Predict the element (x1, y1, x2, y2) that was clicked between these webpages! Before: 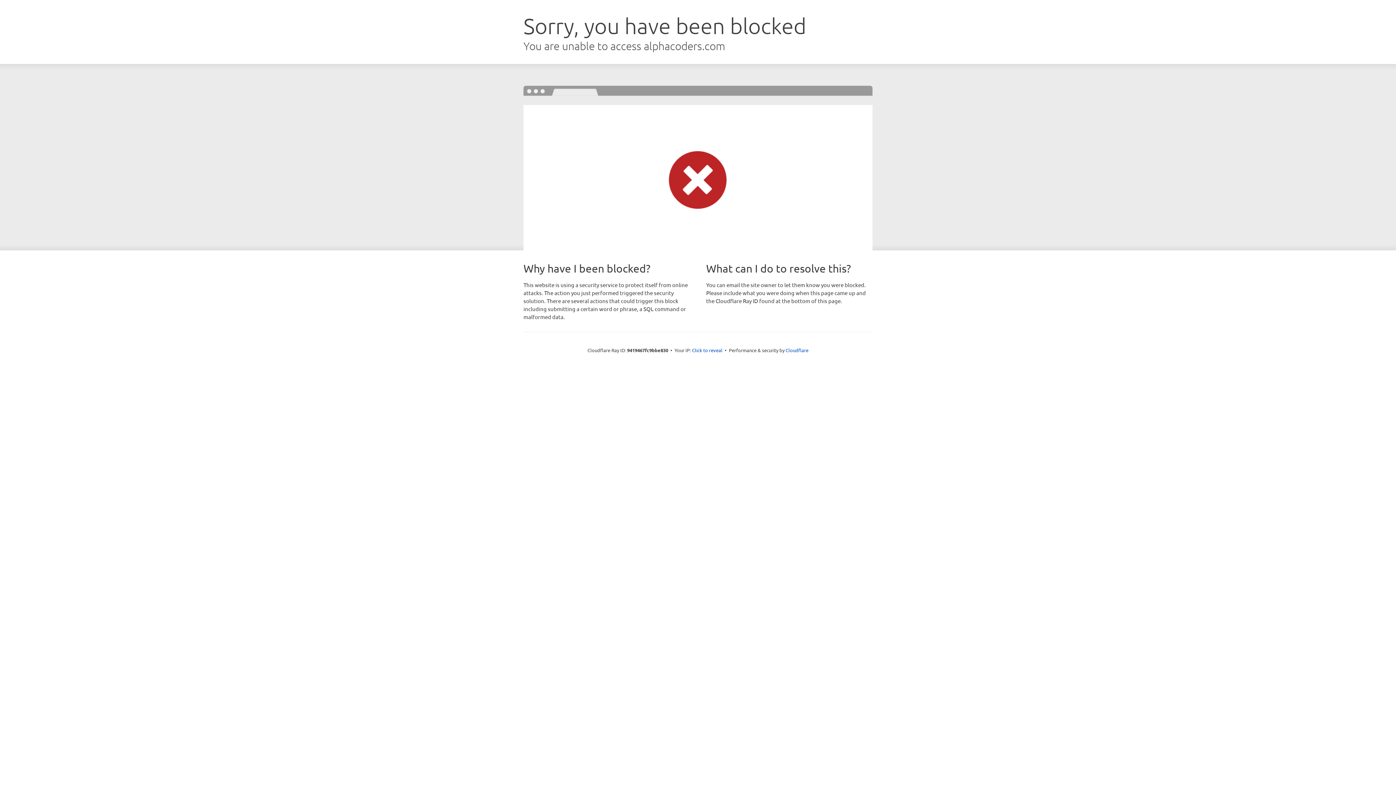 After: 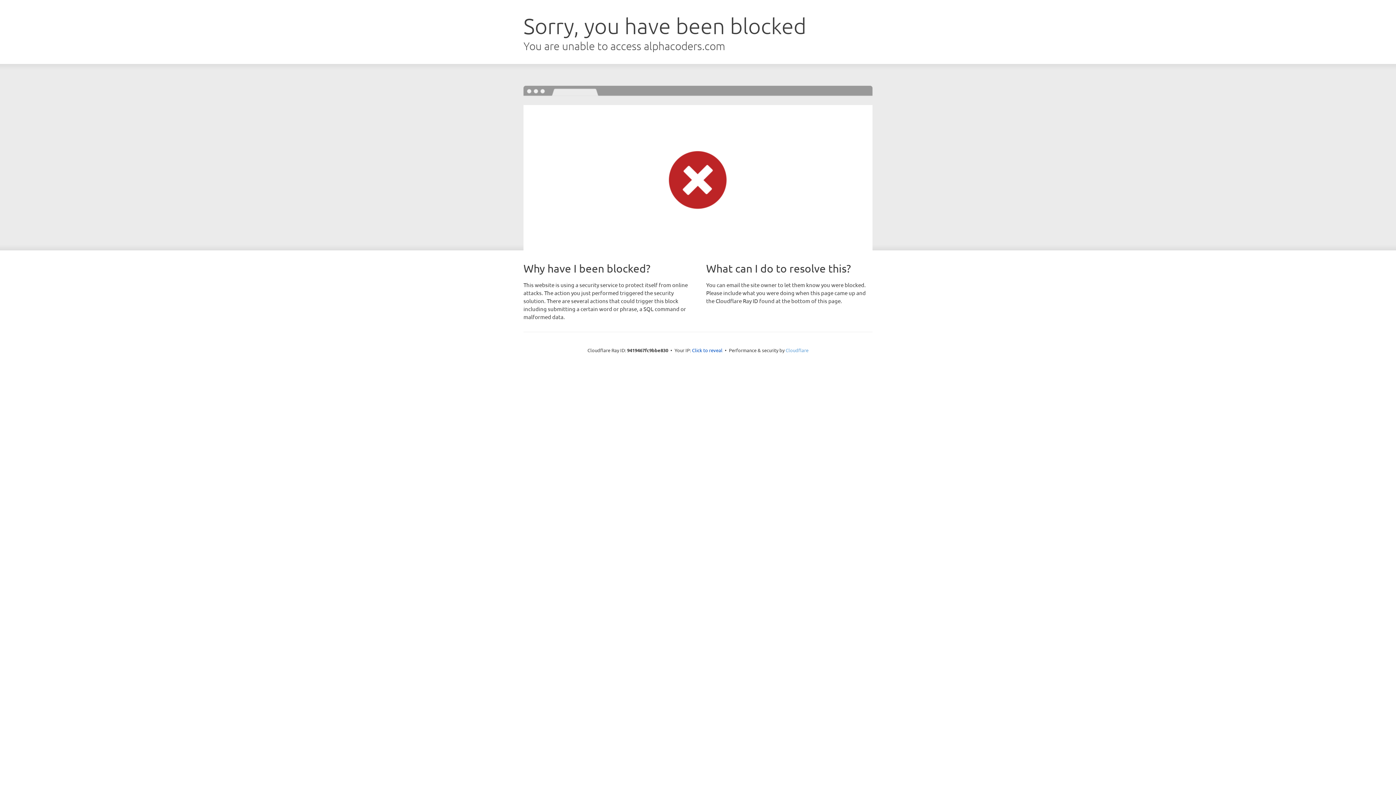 Action: bbox: (785, 347, 808, 353) label: Cloudflare